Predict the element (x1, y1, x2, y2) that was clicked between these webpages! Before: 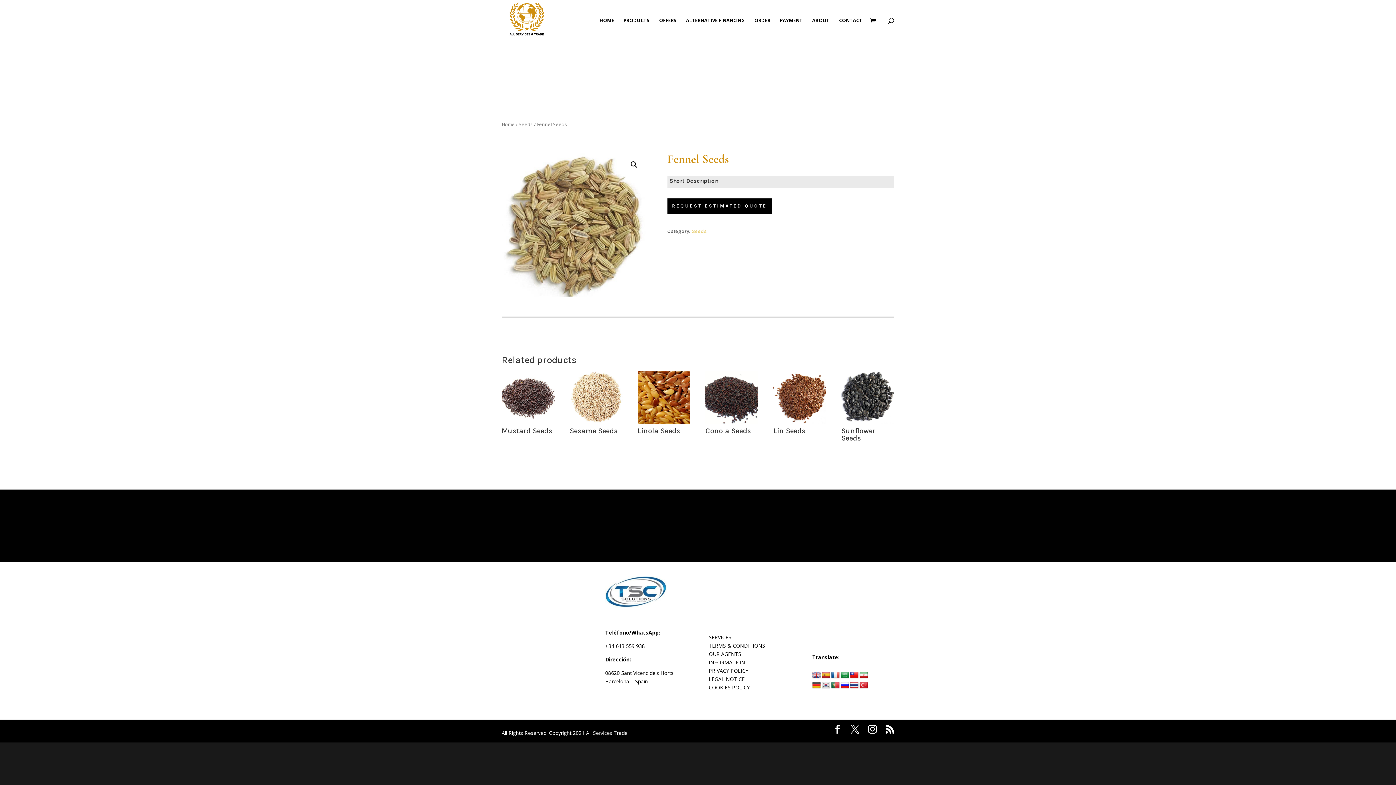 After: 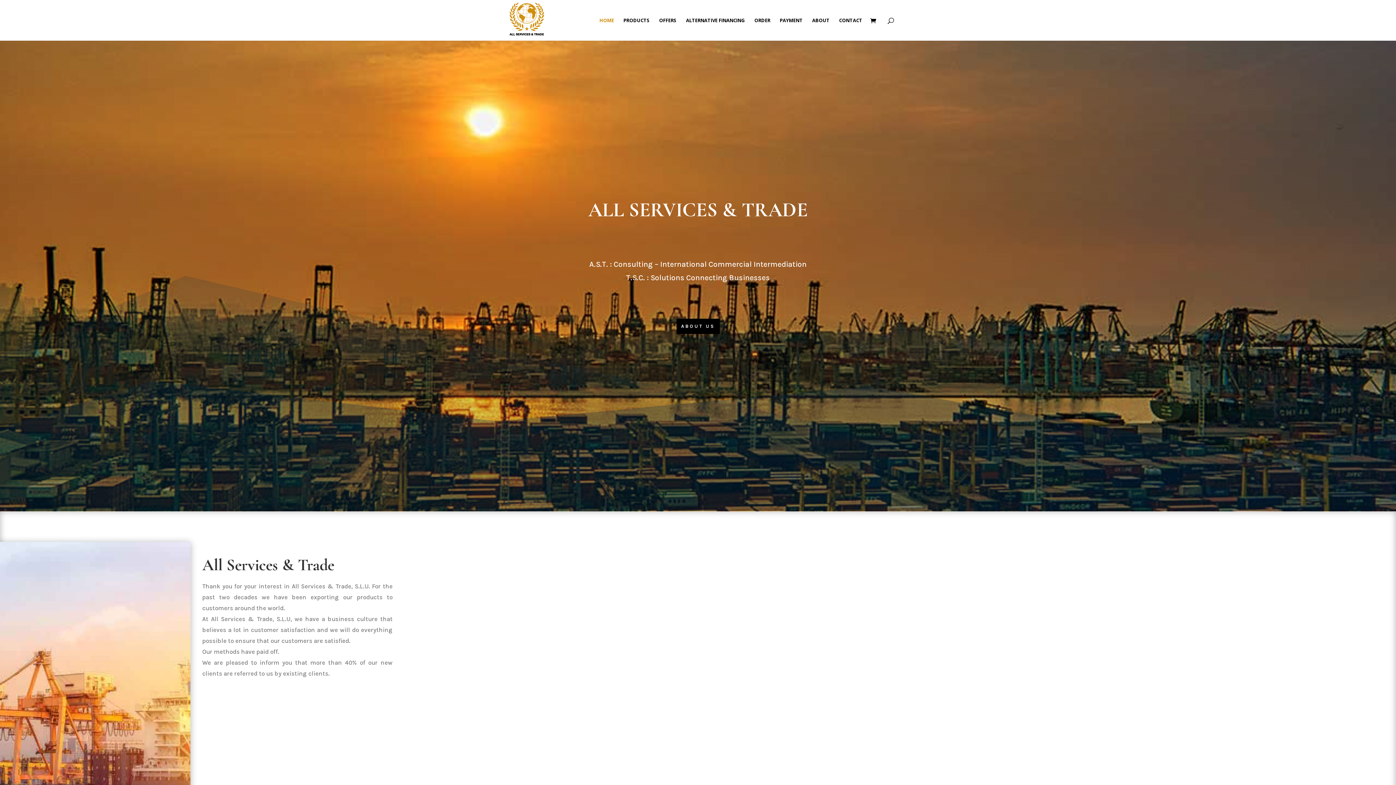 Action: bbox: (503, 16, 550, 23)